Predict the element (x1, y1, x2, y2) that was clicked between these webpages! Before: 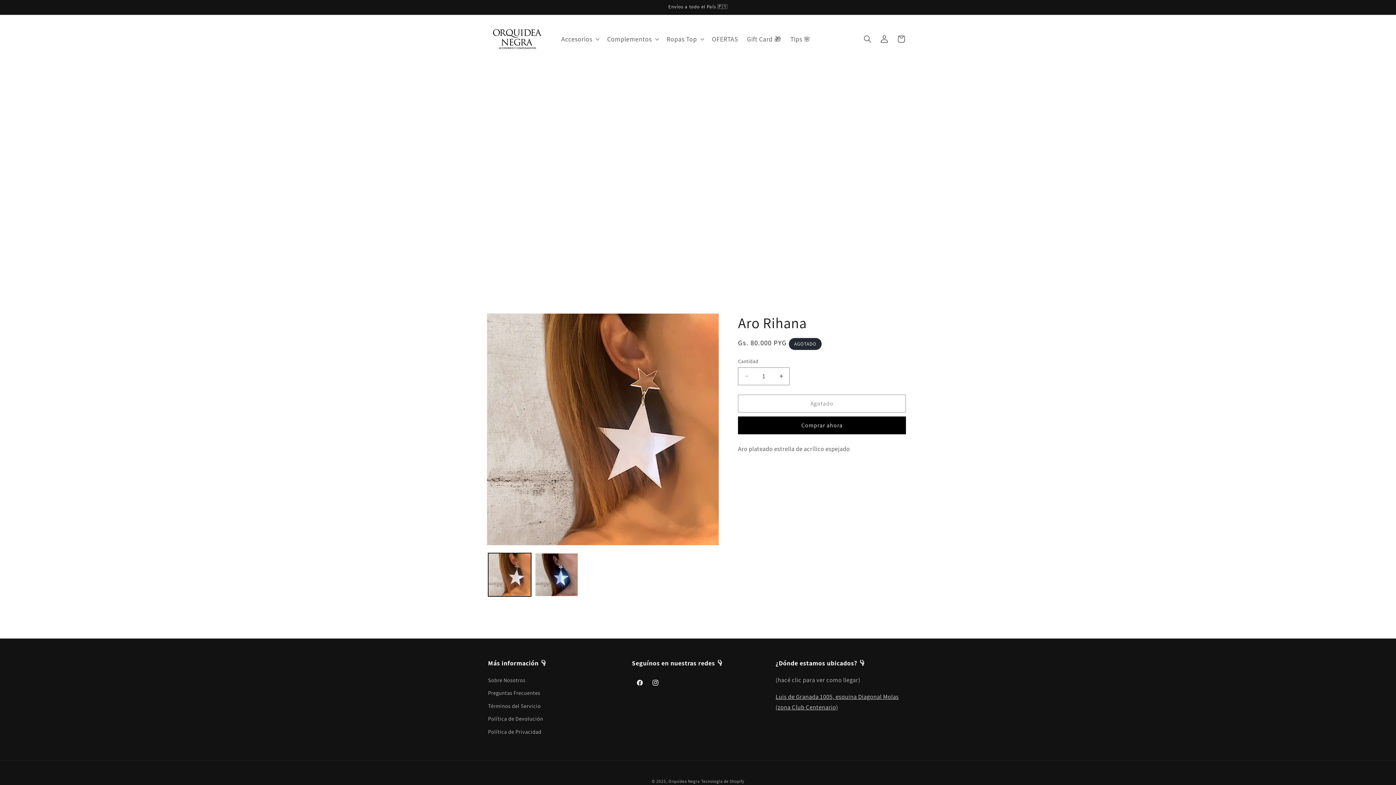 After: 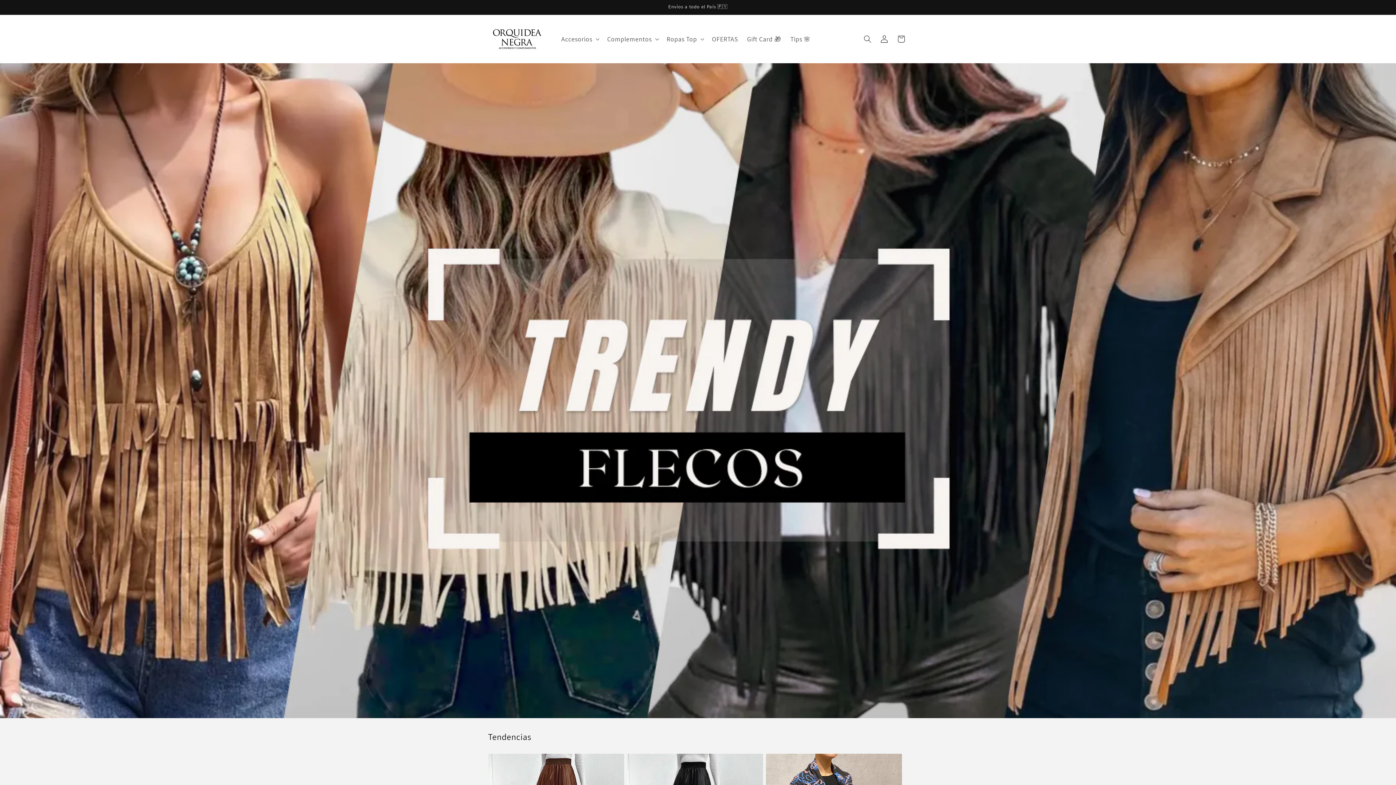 Action: bbox: (485, 22, 549, 56)